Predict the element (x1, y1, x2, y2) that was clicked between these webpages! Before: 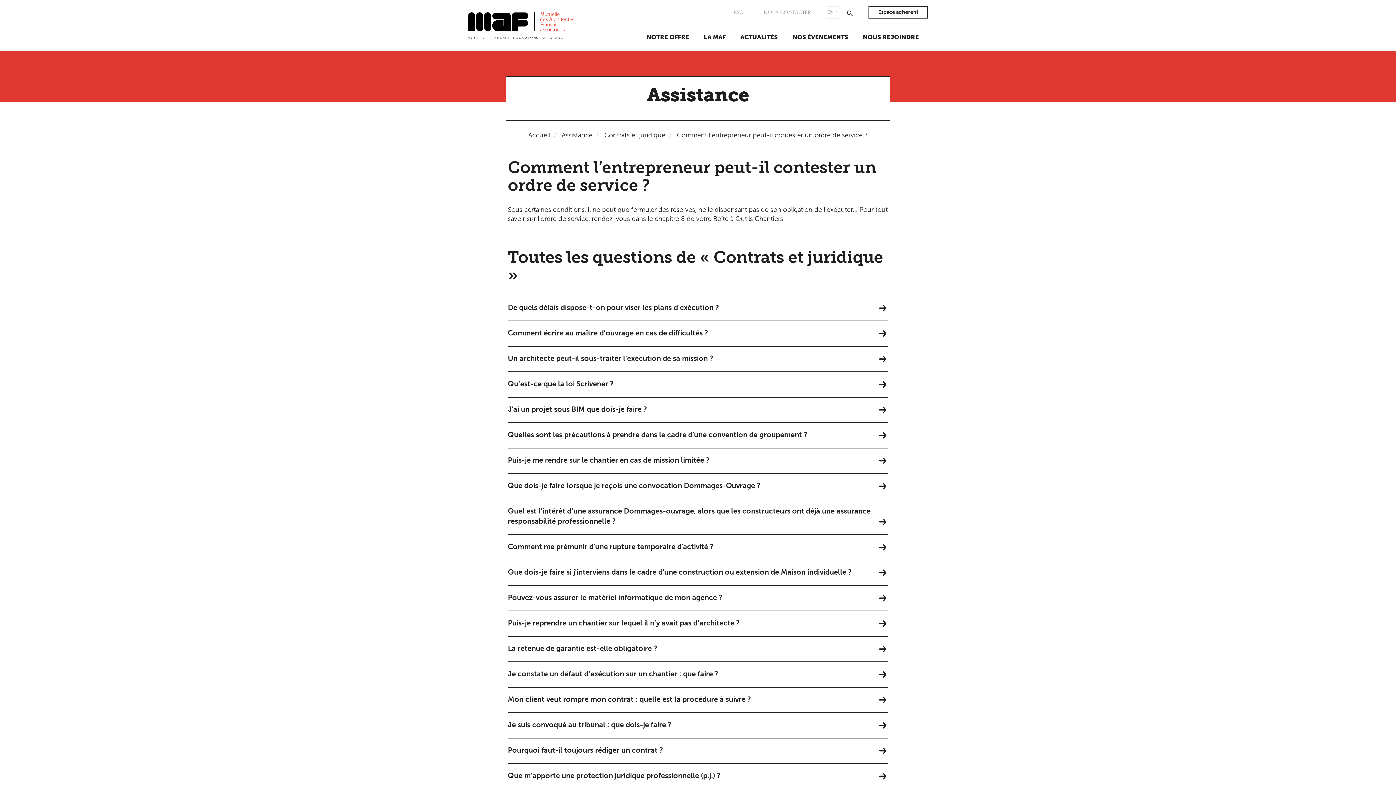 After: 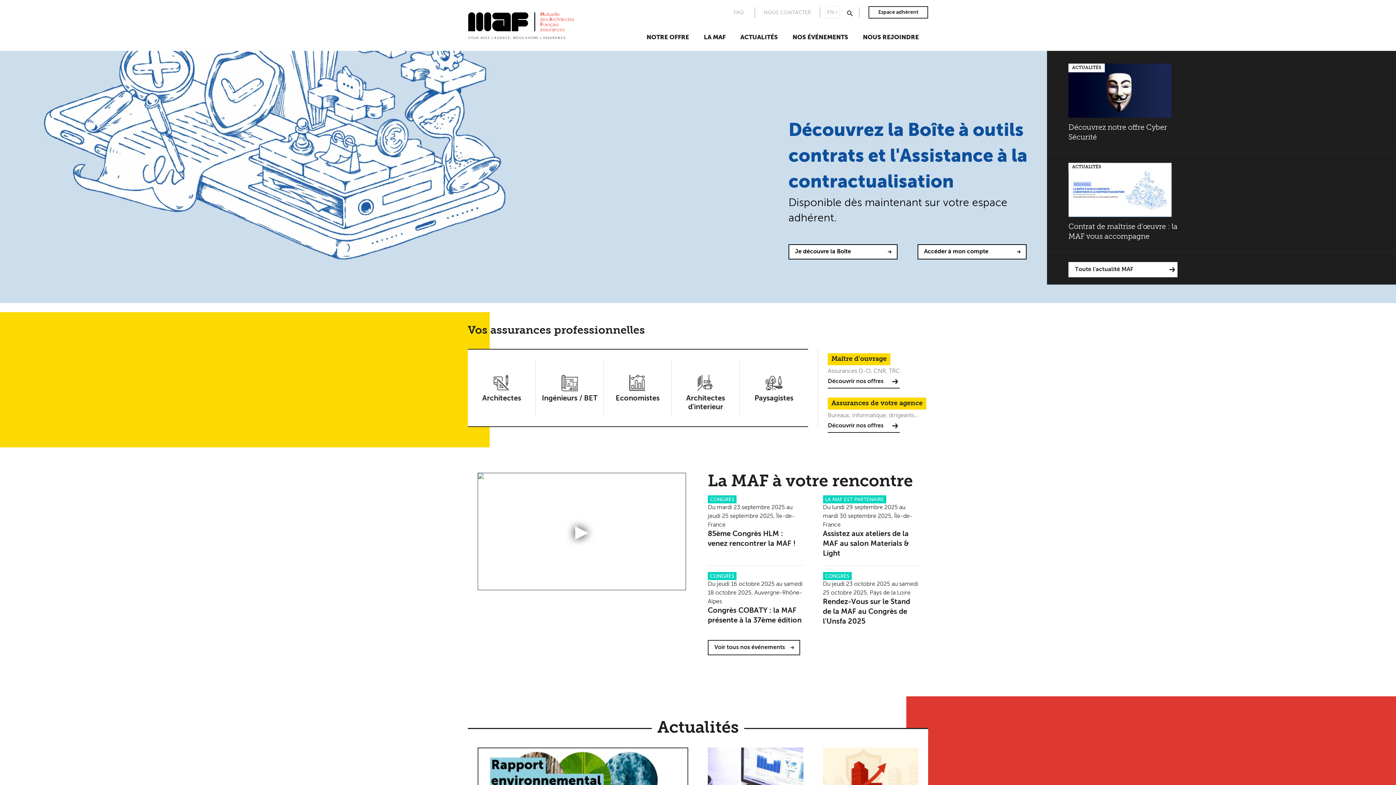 Action: bbox: (468, 10, 574, 39)